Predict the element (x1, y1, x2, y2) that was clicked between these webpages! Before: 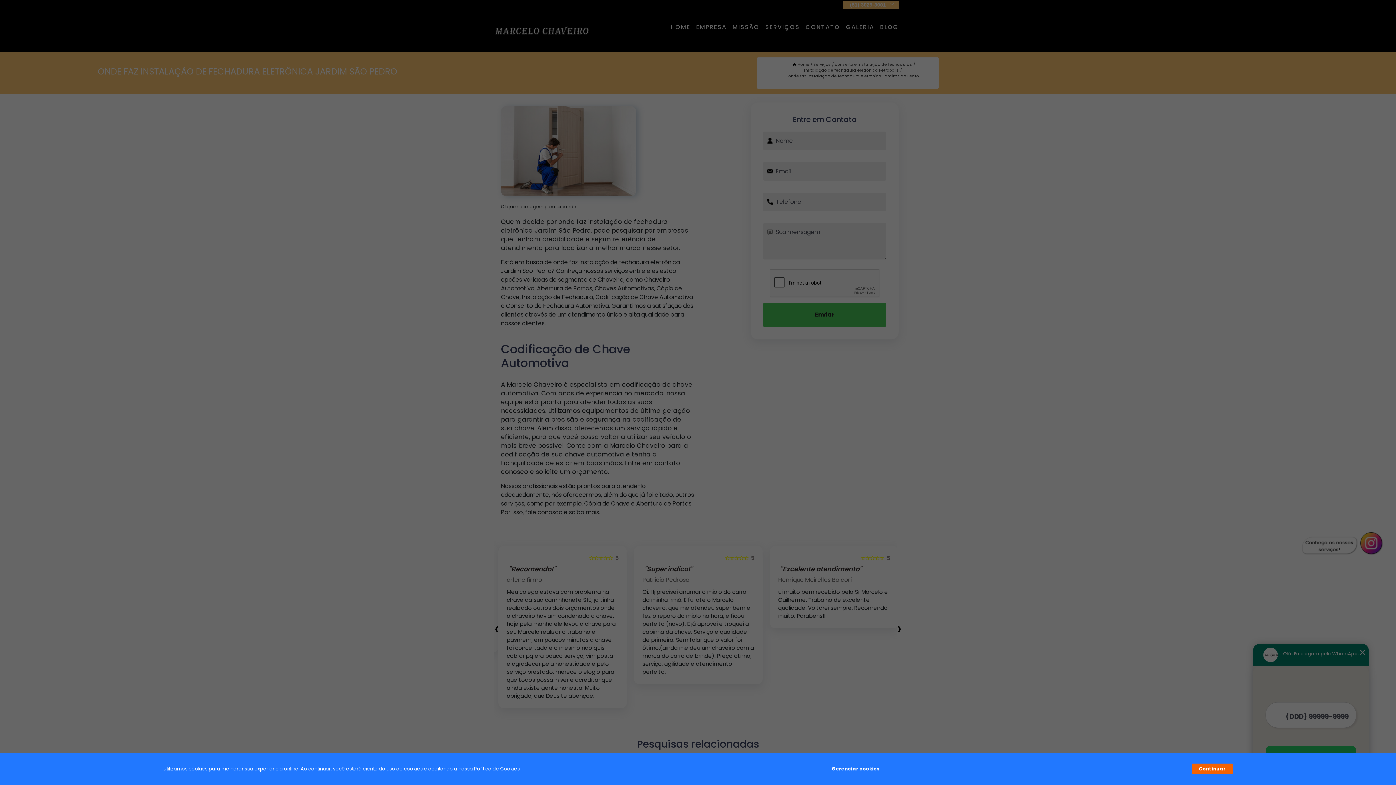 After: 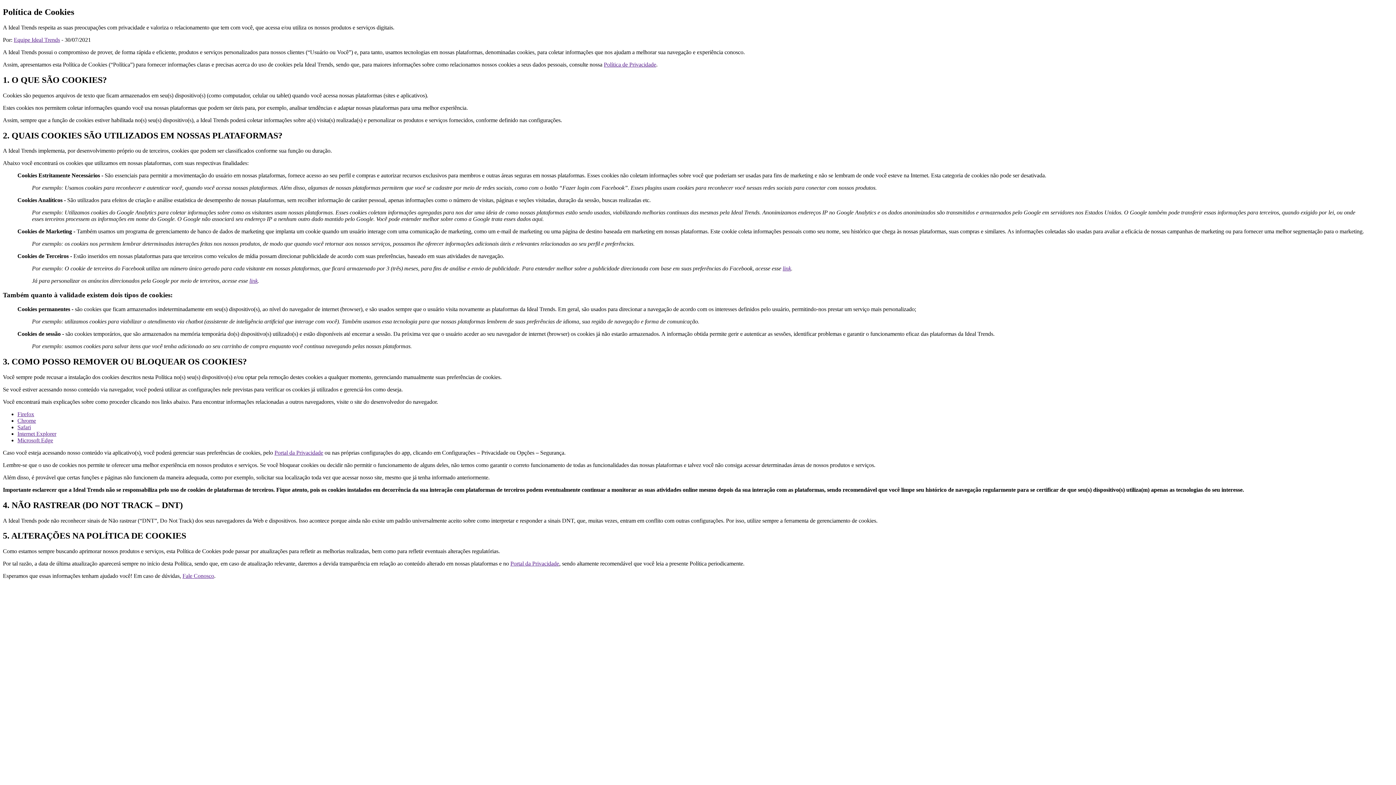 Action: label: Política de Cookies bbox: (474, 765, 520, 772)